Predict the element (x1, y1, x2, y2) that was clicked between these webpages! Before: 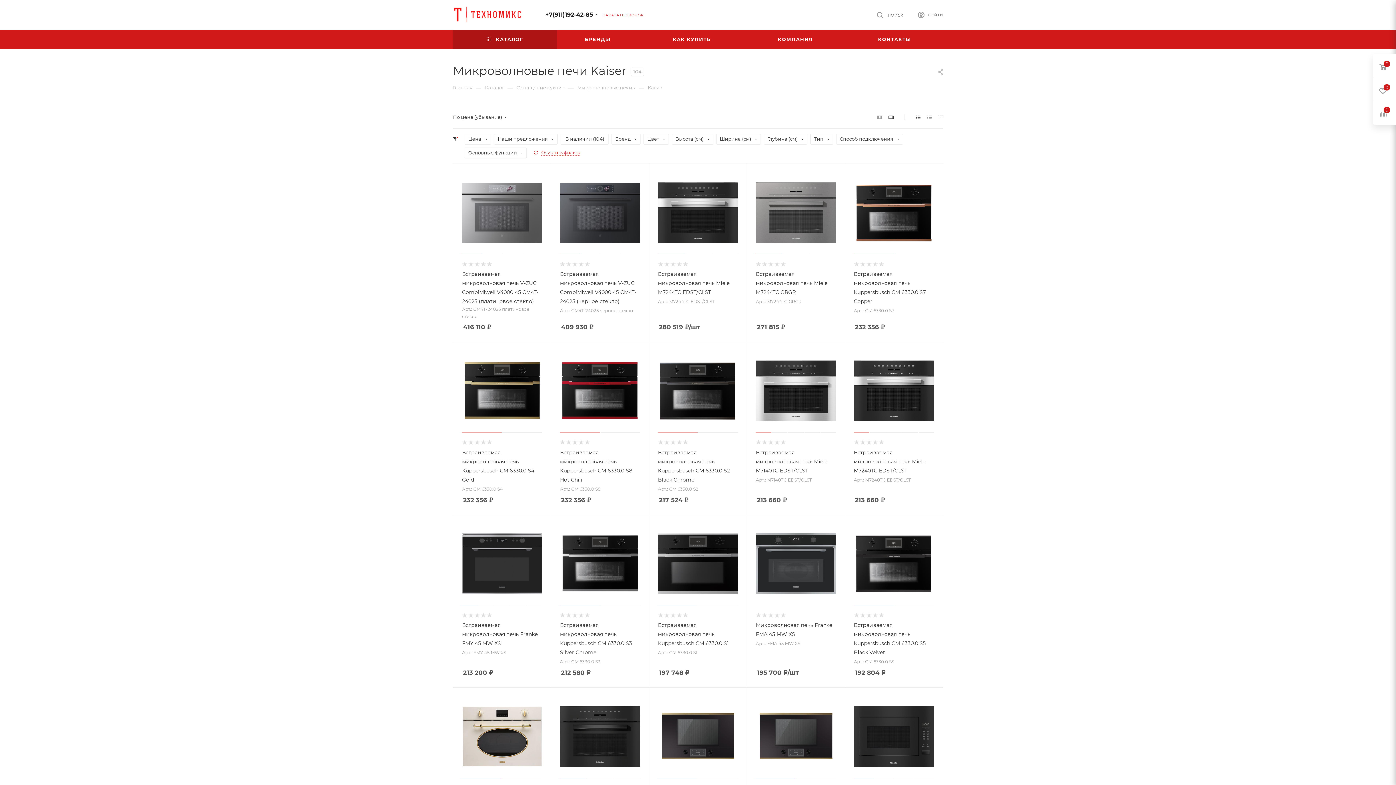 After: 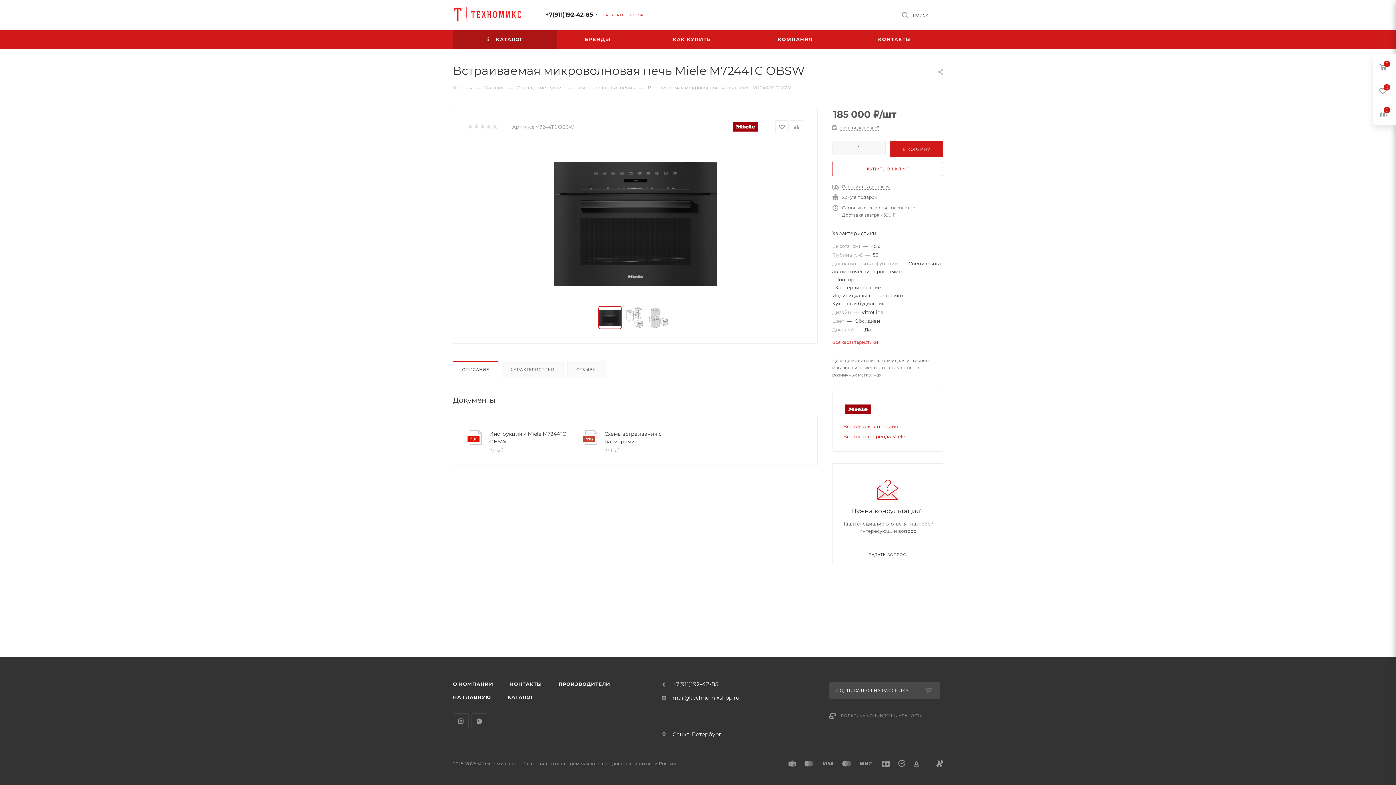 Action: bbox: (560, 696, 640, 776)